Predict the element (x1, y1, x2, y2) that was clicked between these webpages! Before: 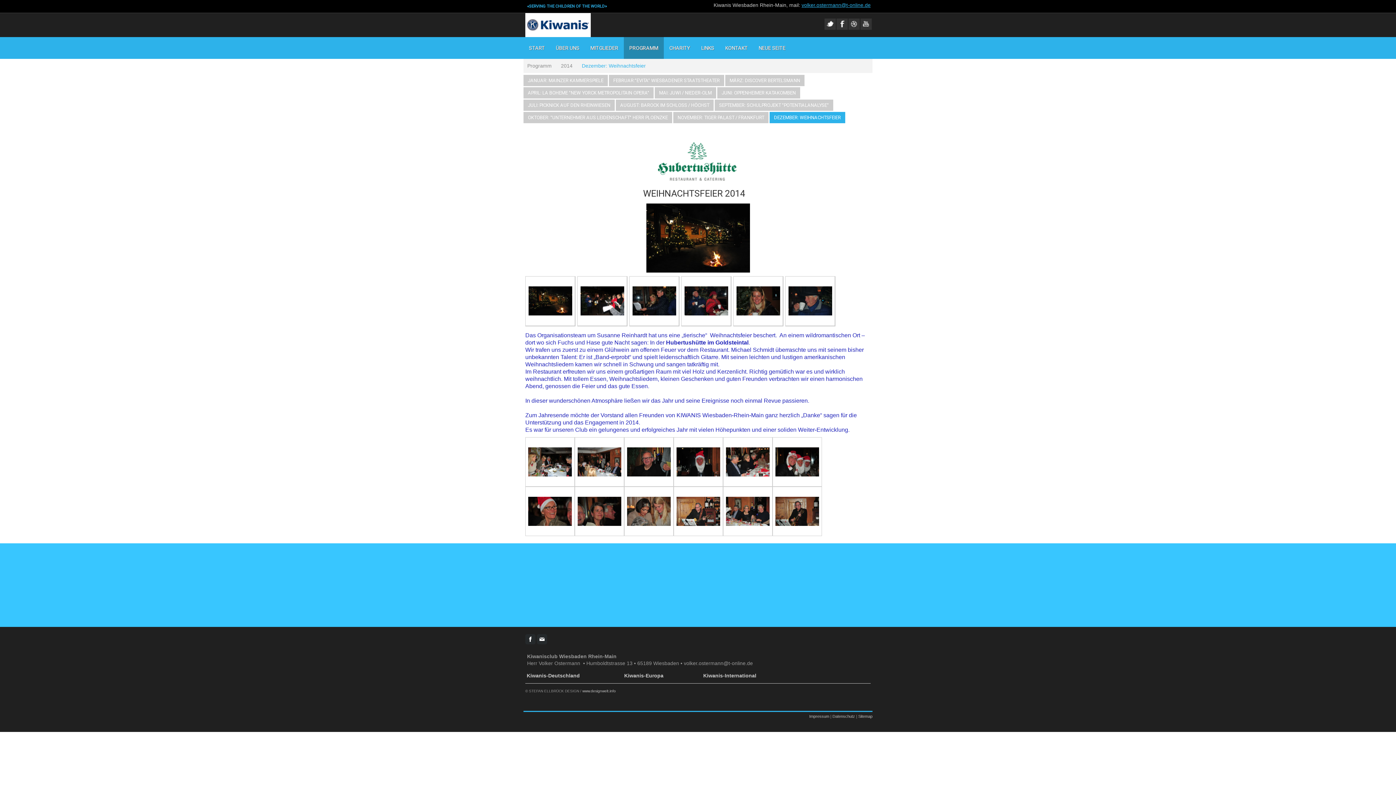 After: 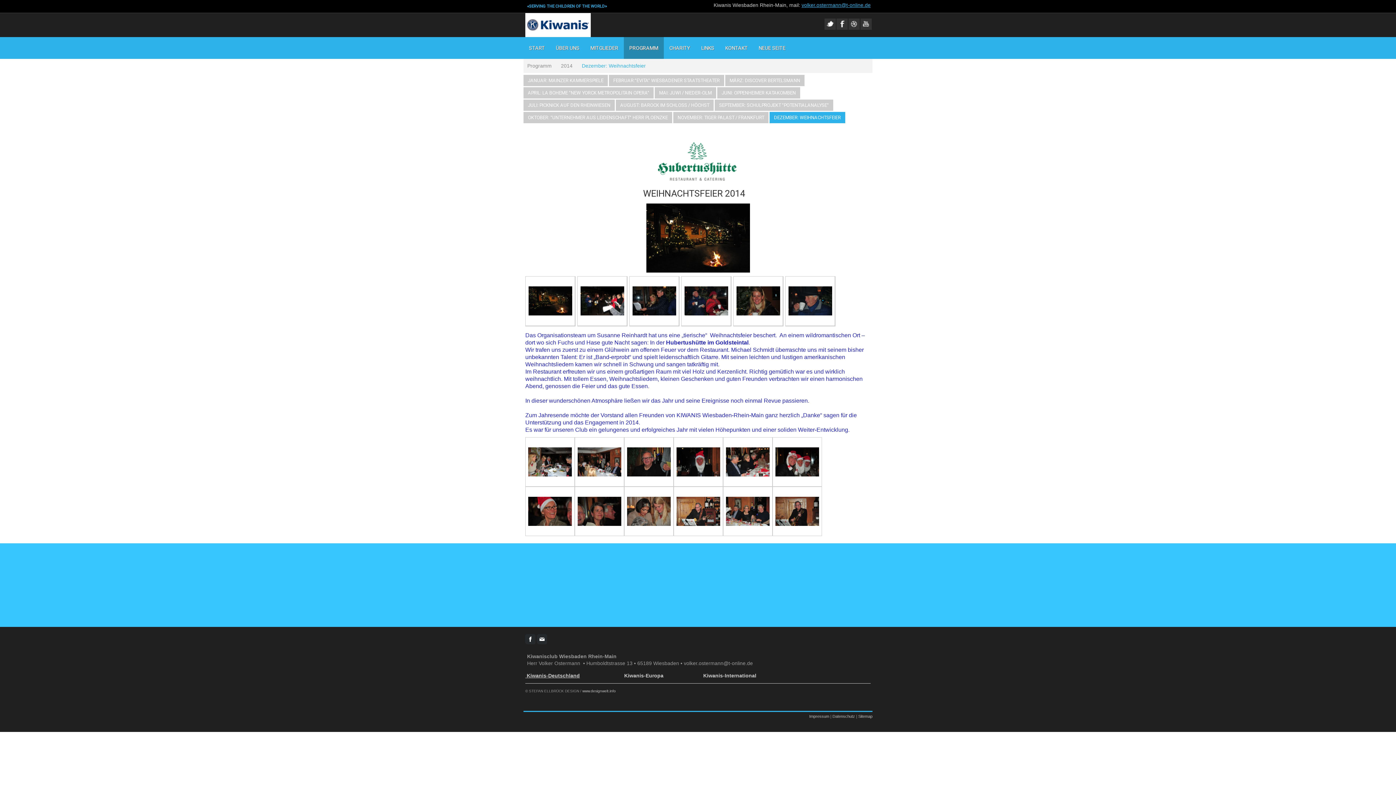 Action: label:  Kiwanis-Deutschland bbox: (525, 672, 580, 678)